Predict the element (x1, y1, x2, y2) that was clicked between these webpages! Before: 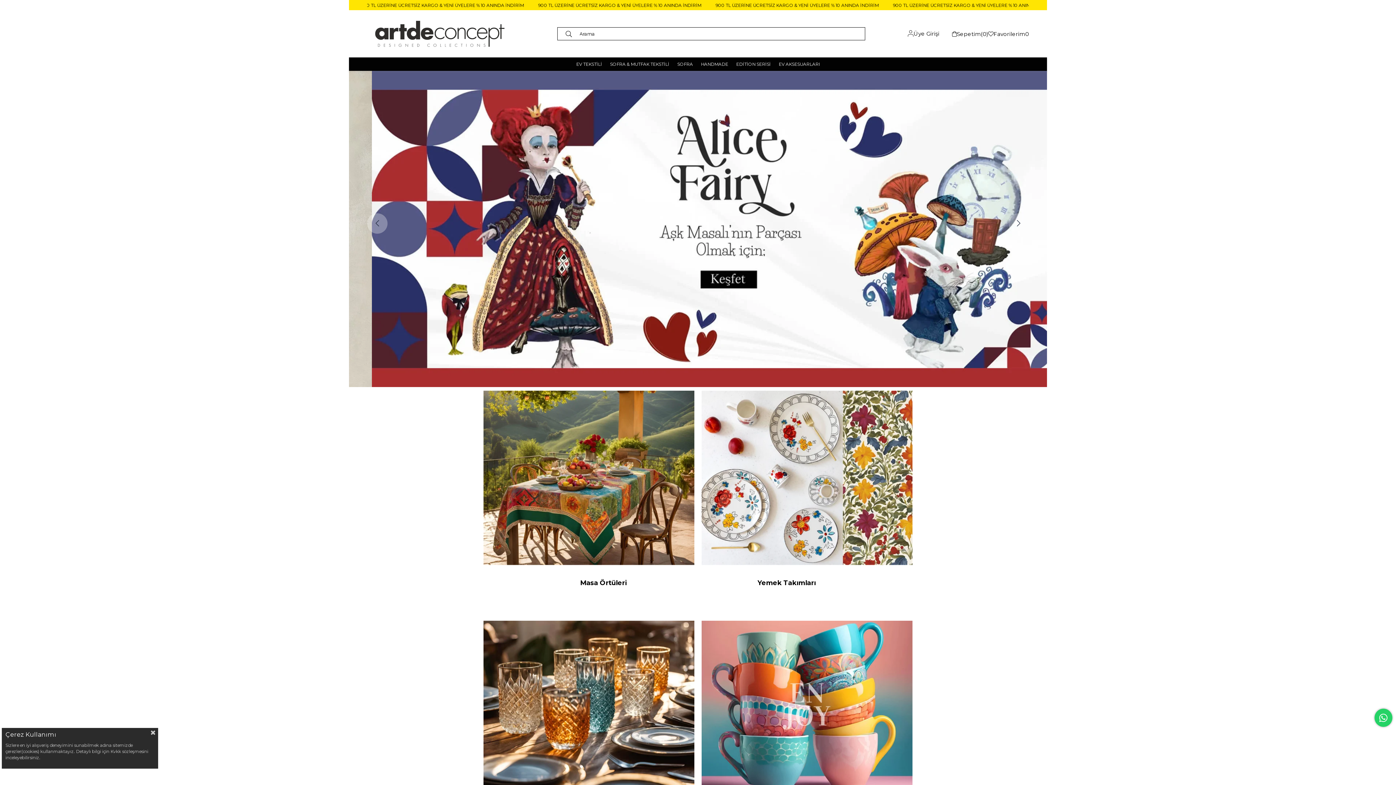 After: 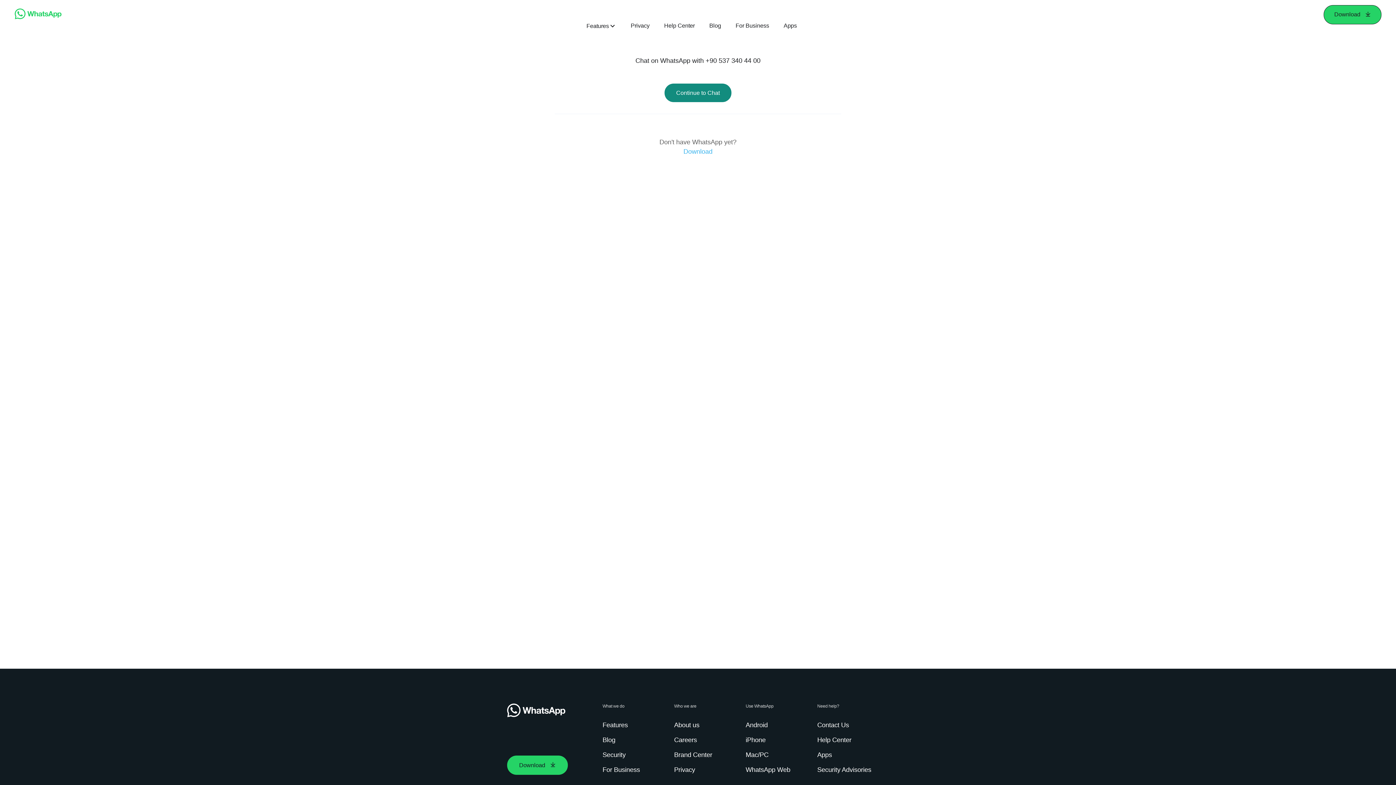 Action: bbox: (1374, 709, 1392, 727)